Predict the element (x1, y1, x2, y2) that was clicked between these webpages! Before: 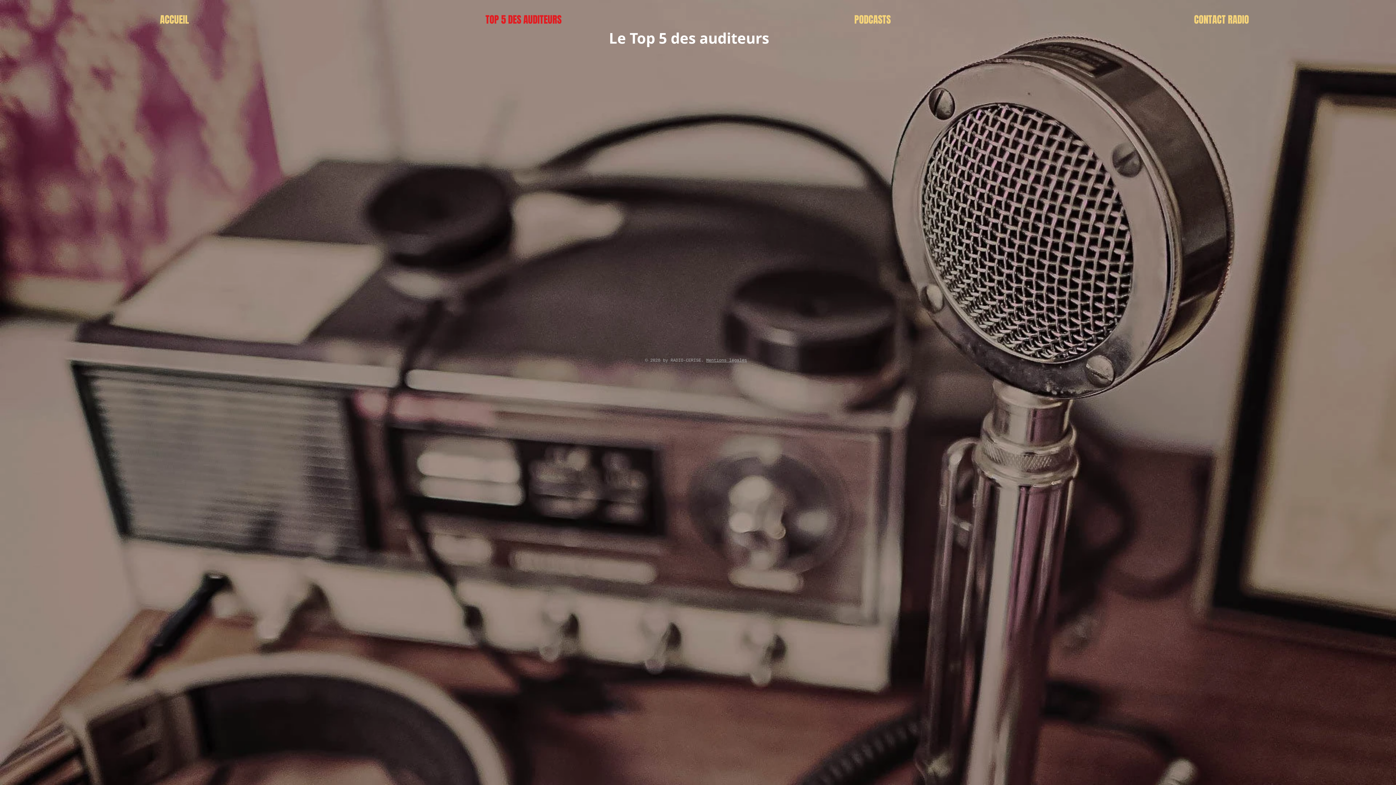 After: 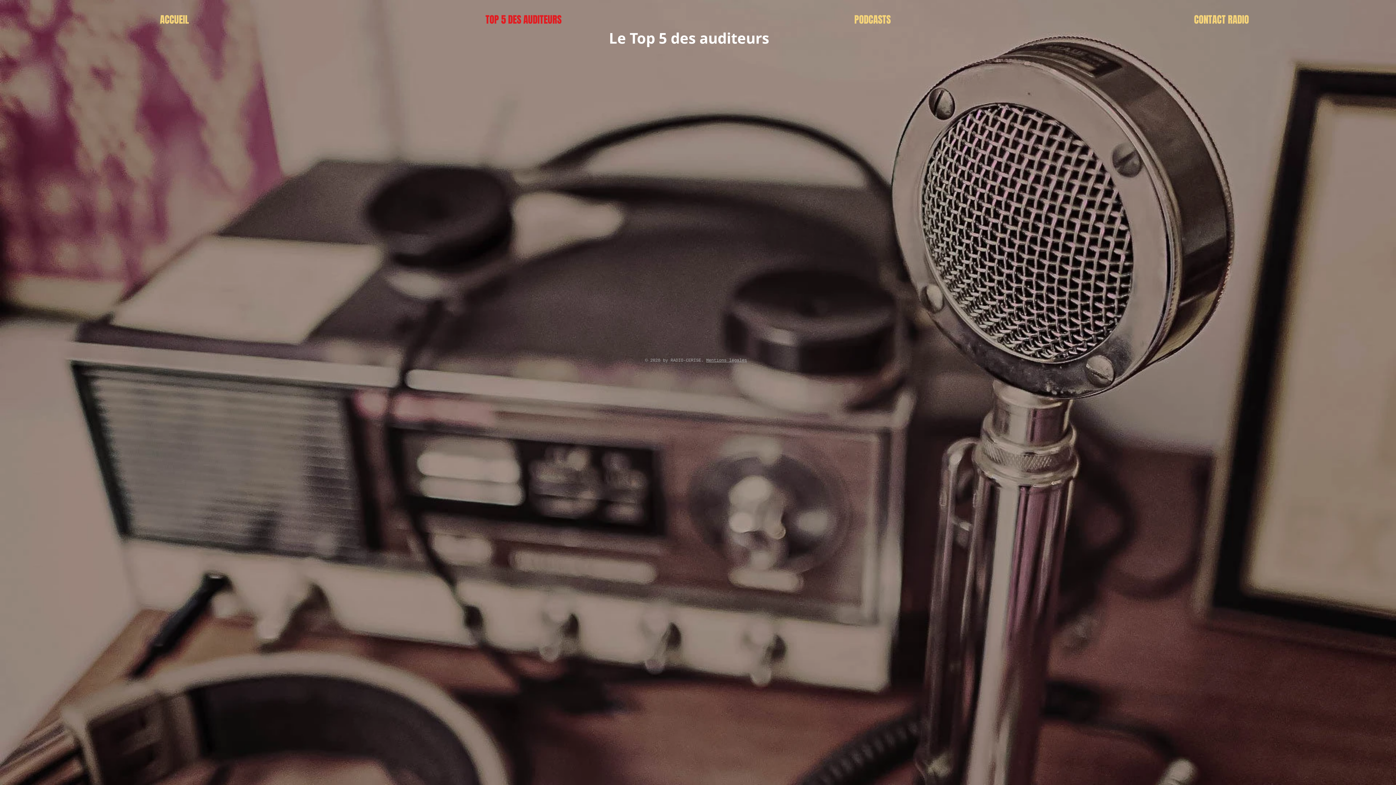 Action: bbox: (349, 11, 698, 28) label: TOP 5 DES AUDITEURS